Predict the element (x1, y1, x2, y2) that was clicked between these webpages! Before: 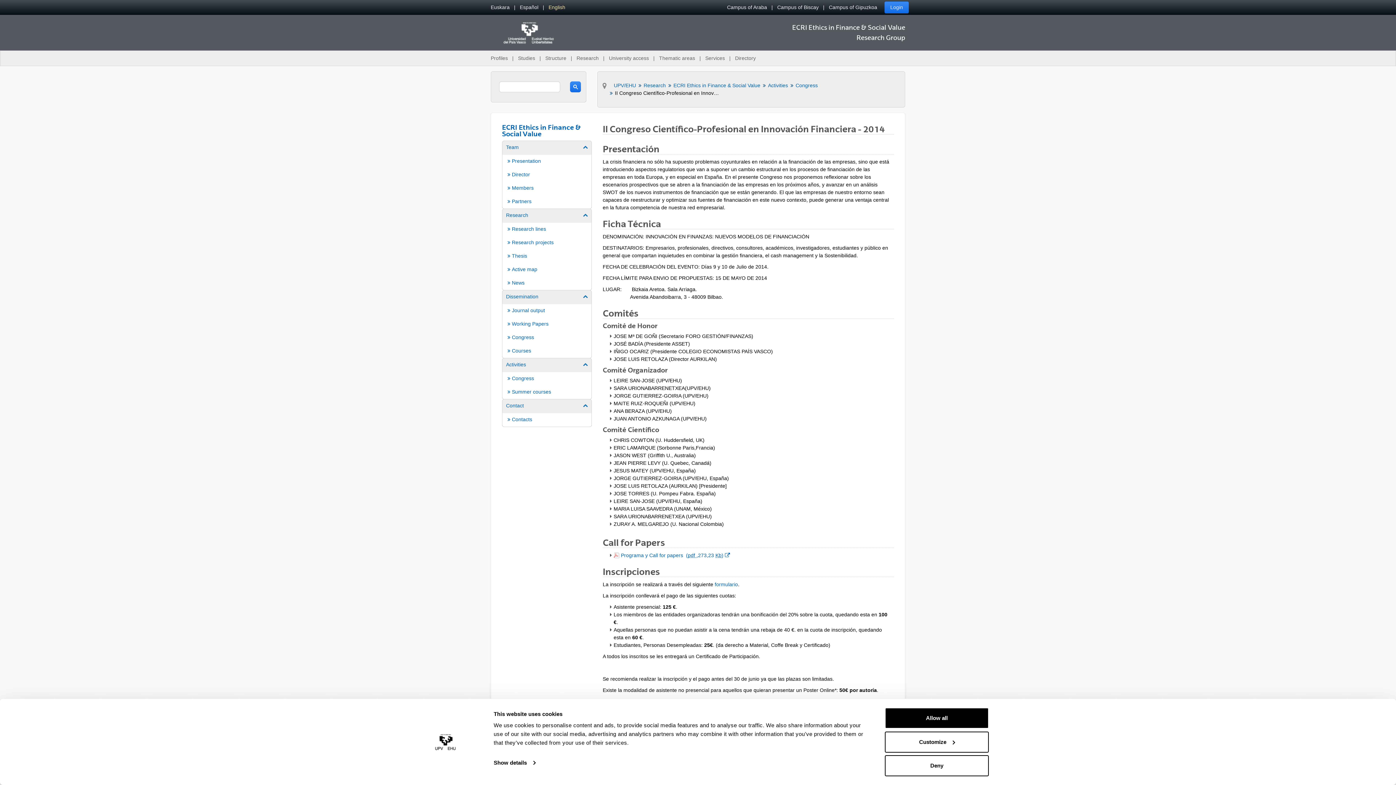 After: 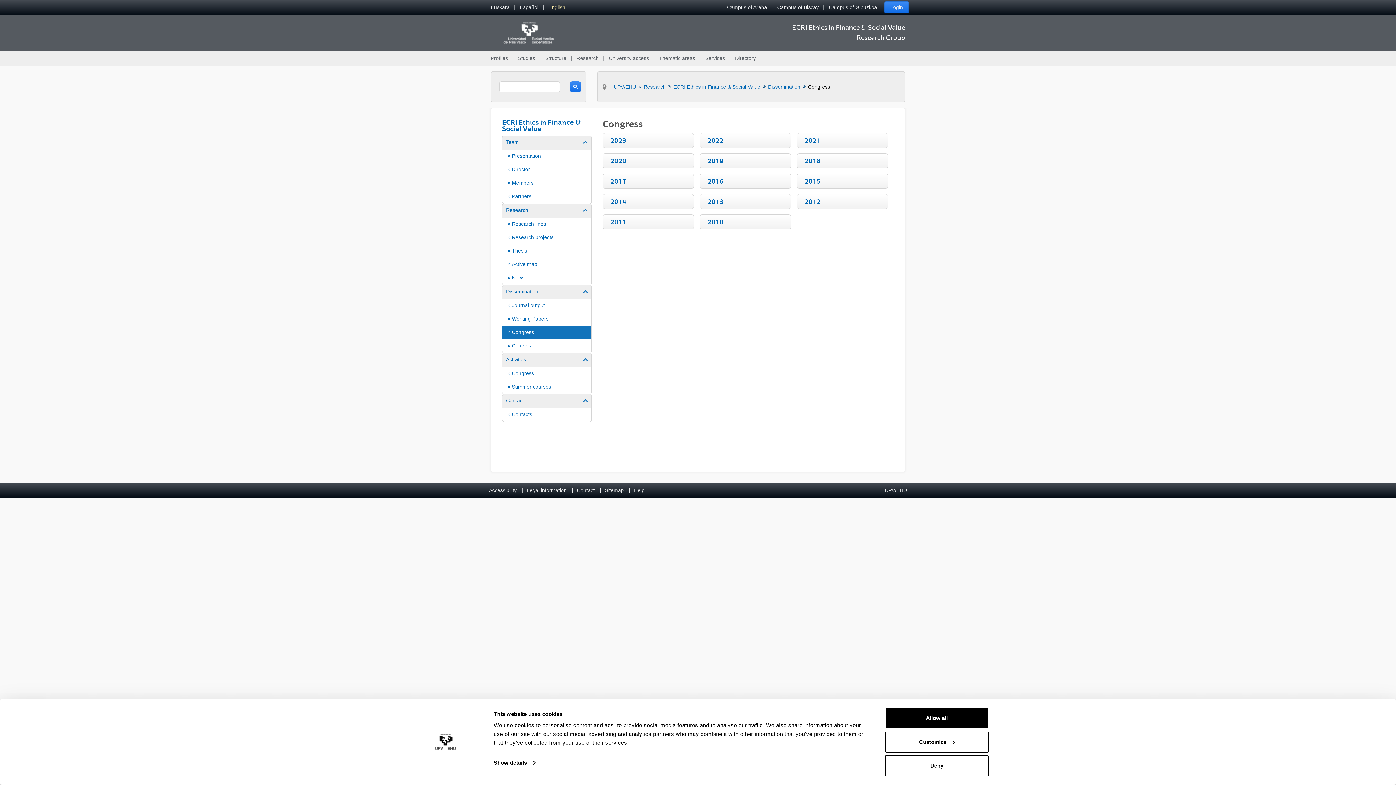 Action: label:  Congress bbox: (507, 333, 588, 341)